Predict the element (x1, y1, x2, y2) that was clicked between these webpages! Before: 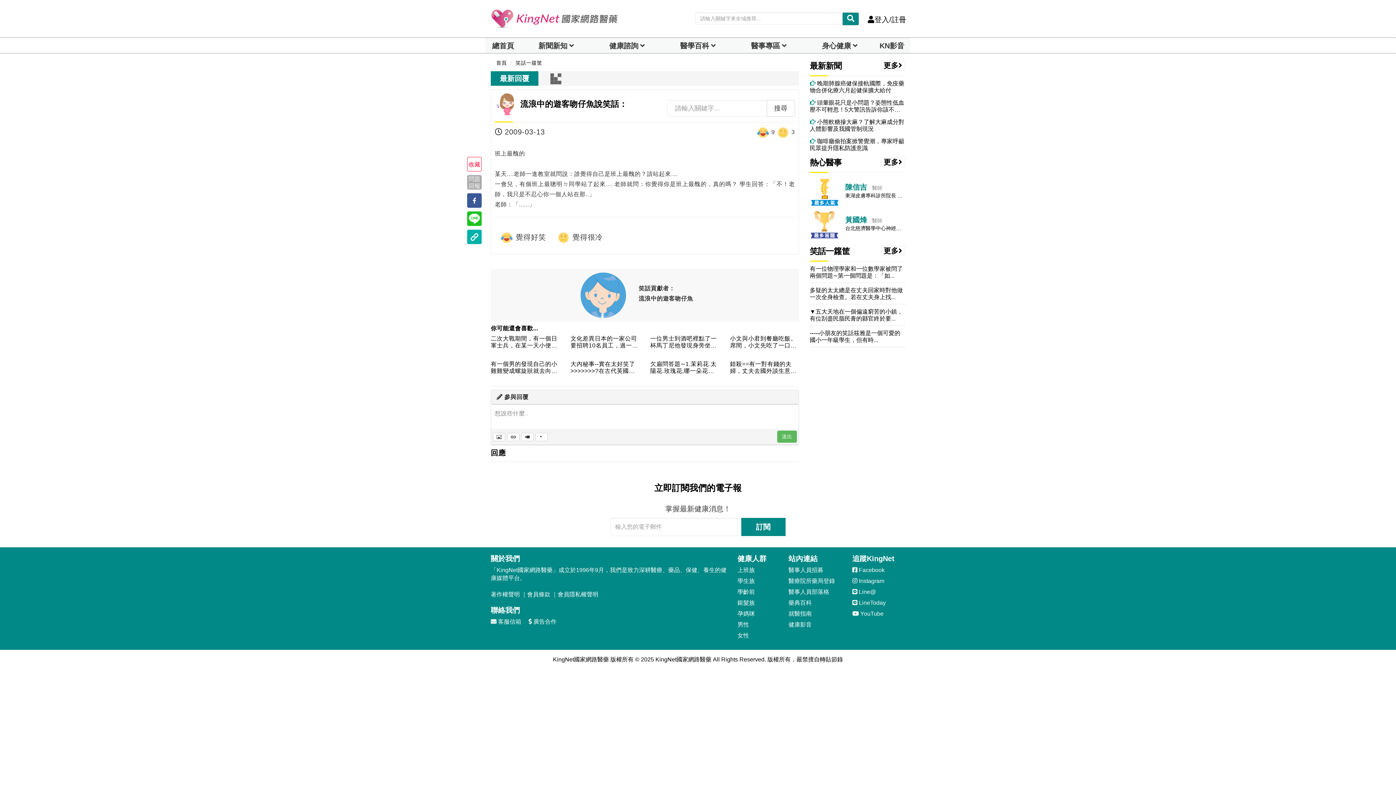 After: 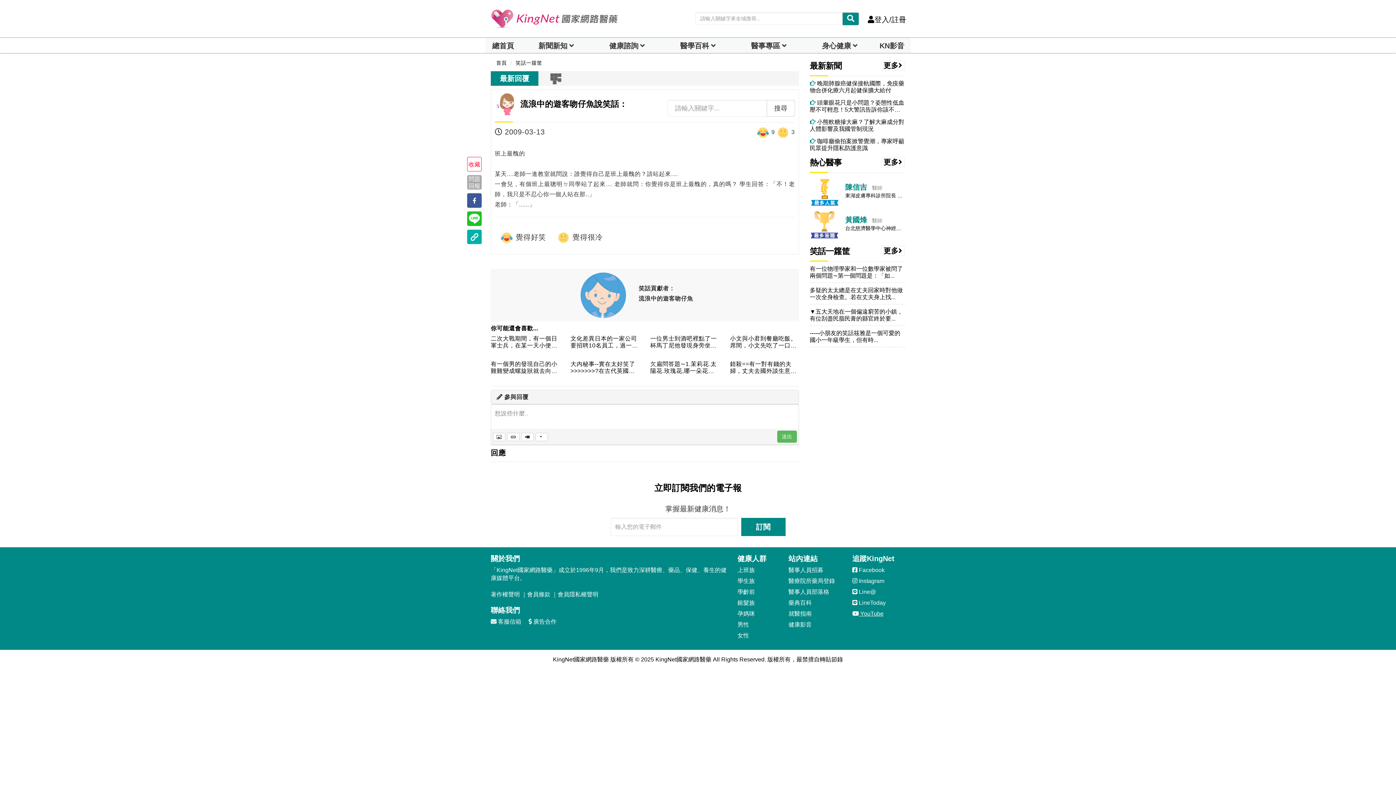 Action: bbox: (852, 610, 883, 618) label:  YouTube